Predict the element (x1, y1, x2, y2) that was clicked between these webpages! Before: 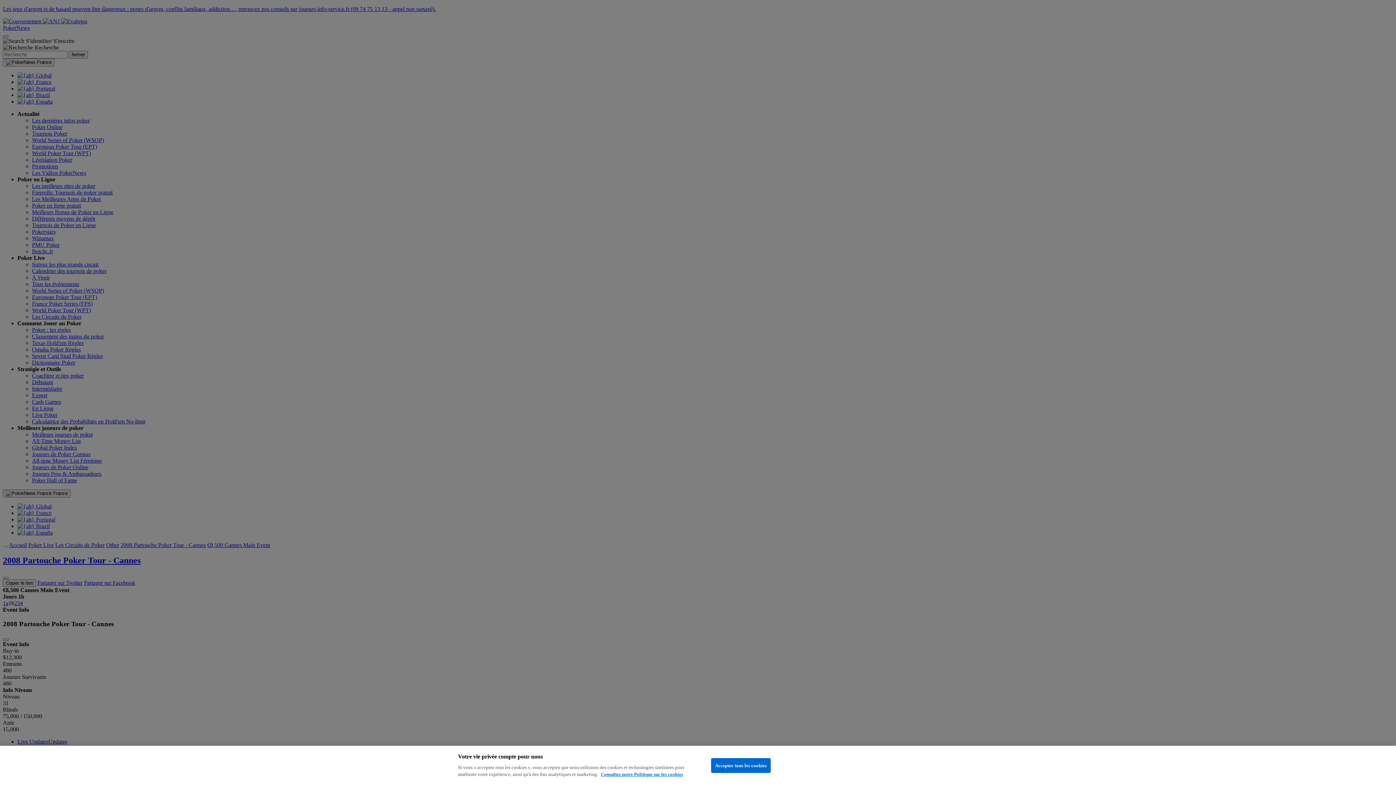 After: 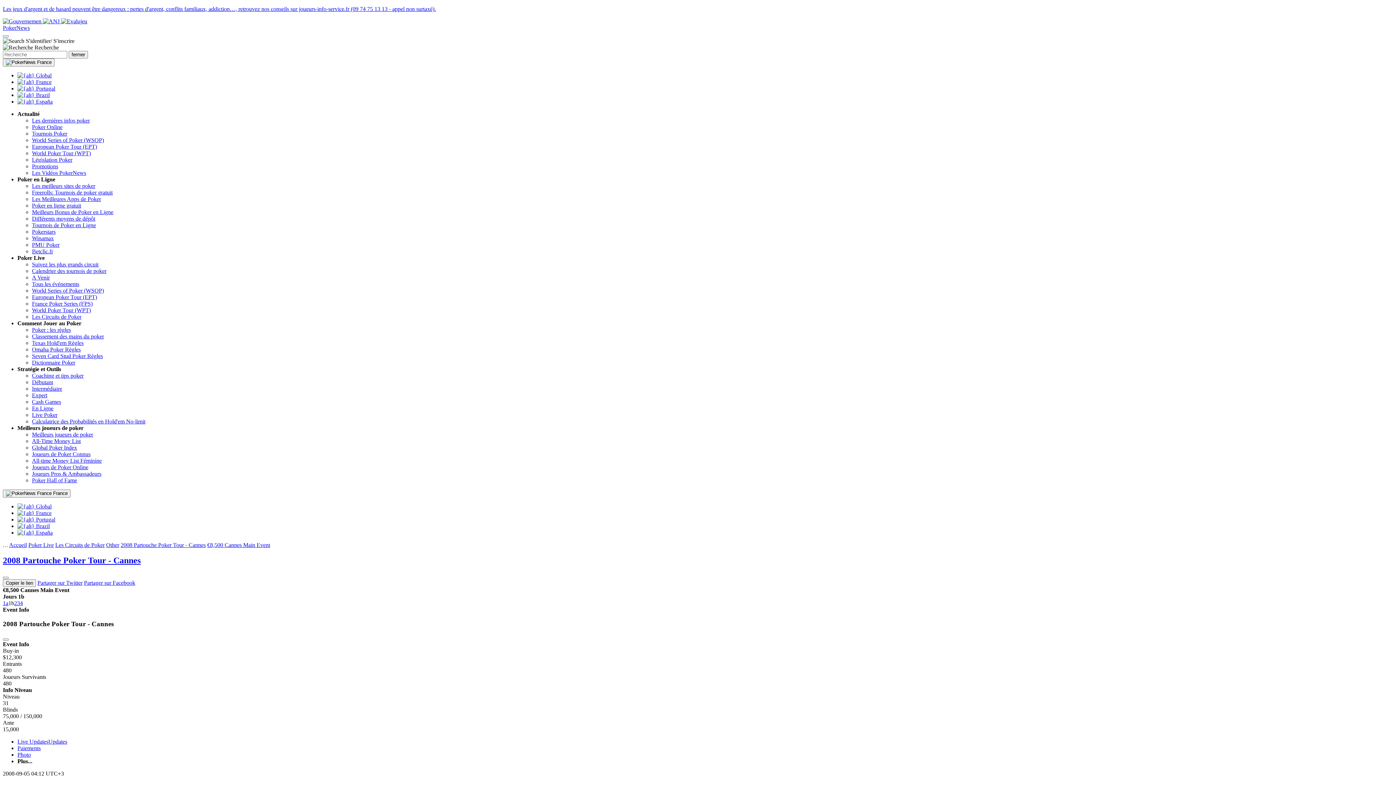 Action: bbox: (711, 758, 771, 773) label: Accepter tous les cookies